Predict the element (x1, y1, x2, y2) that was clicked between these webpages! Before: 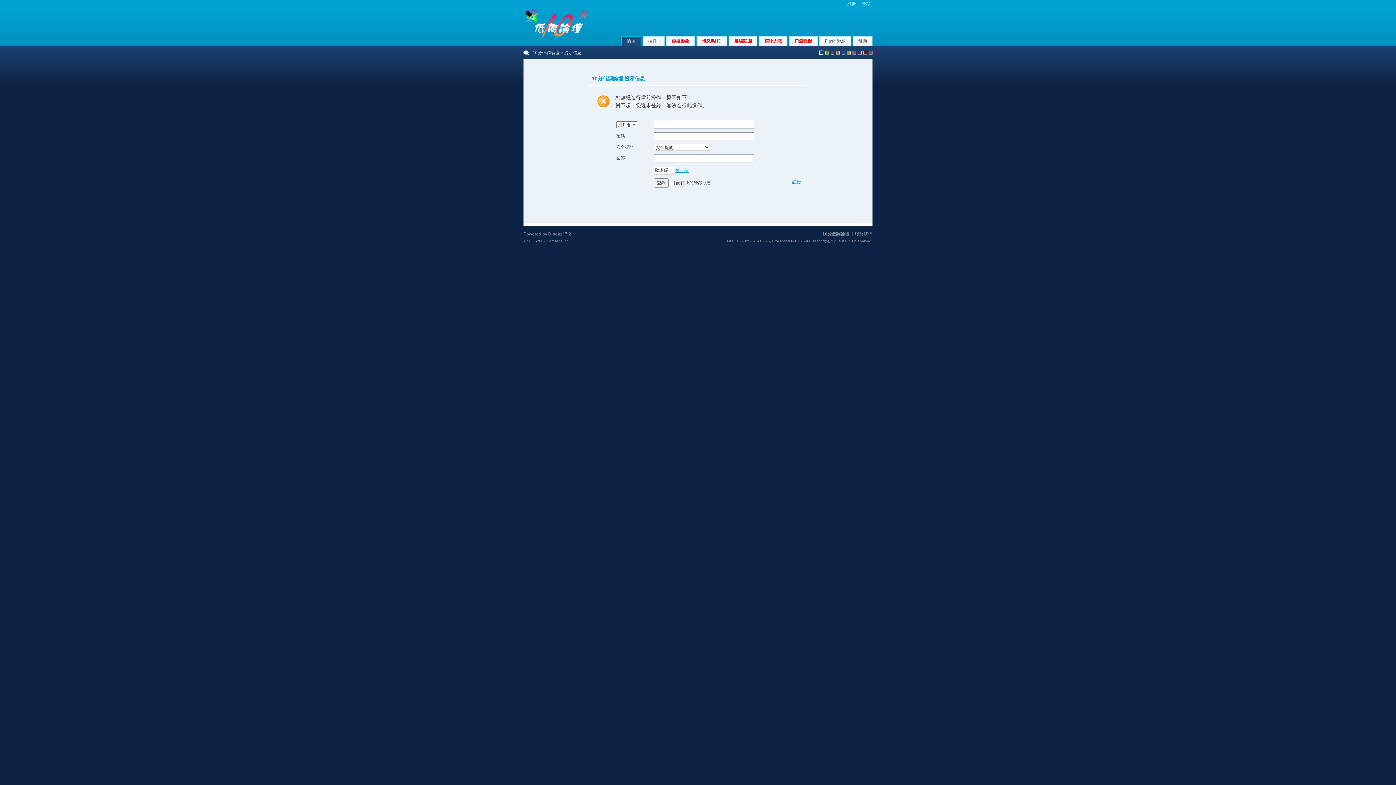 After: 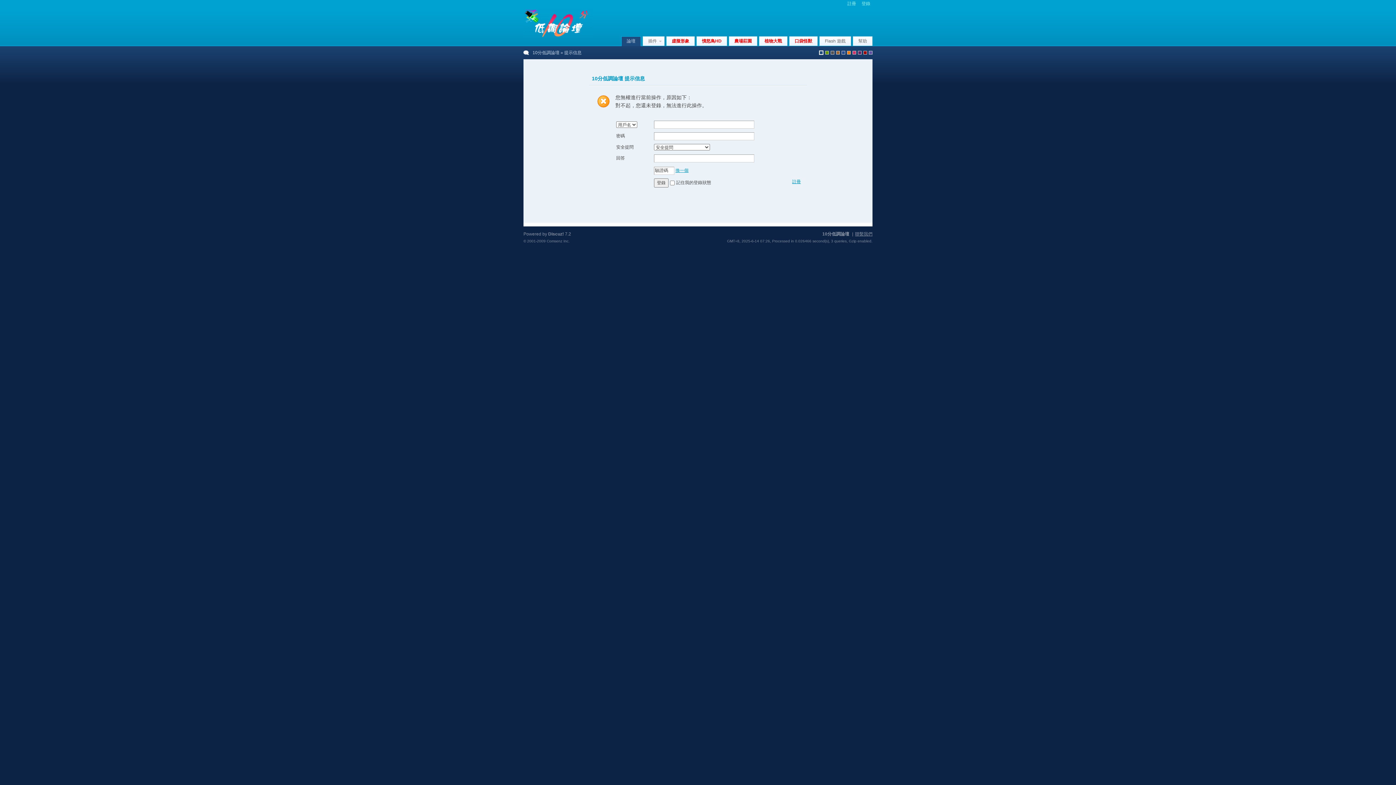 Action: label: 聯繫我們 bbox: (855, 231, 872, 236)